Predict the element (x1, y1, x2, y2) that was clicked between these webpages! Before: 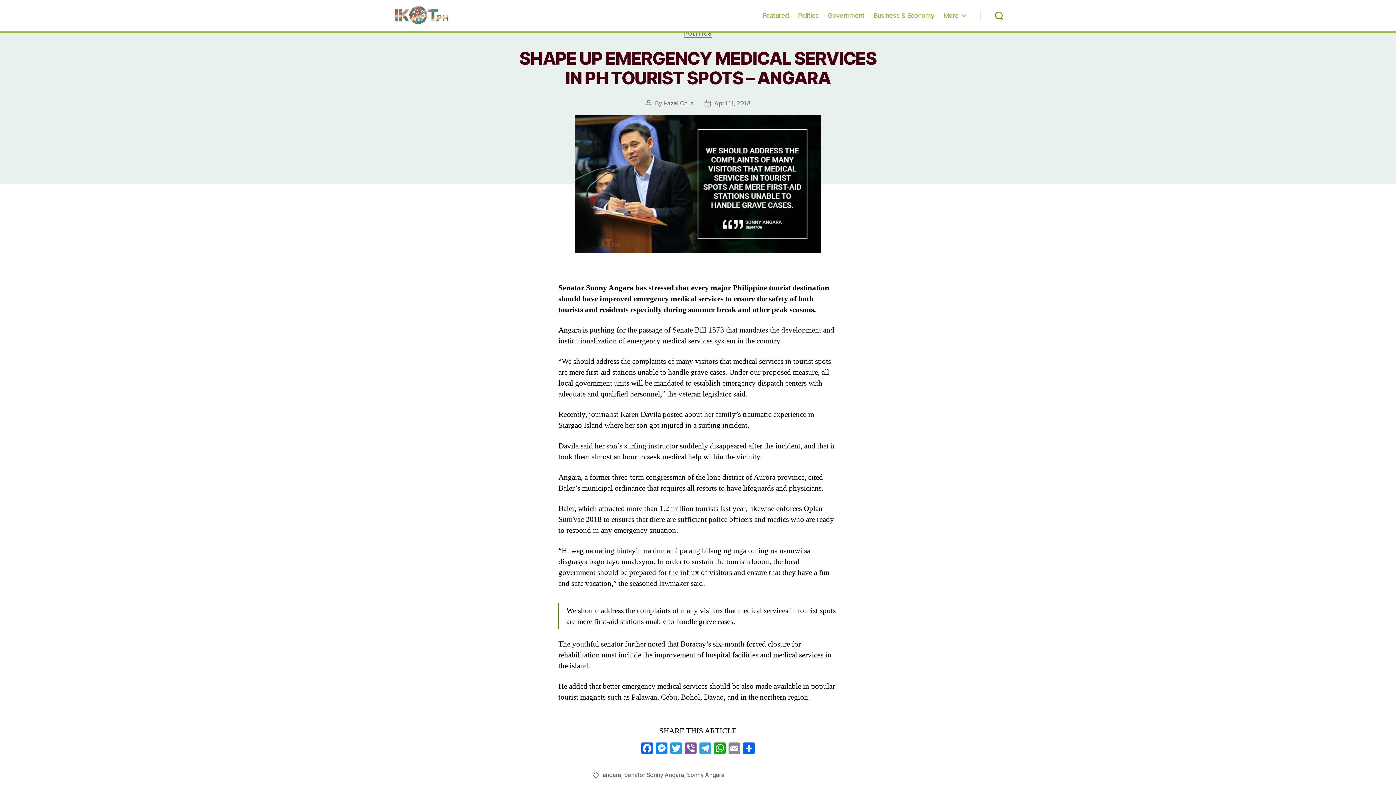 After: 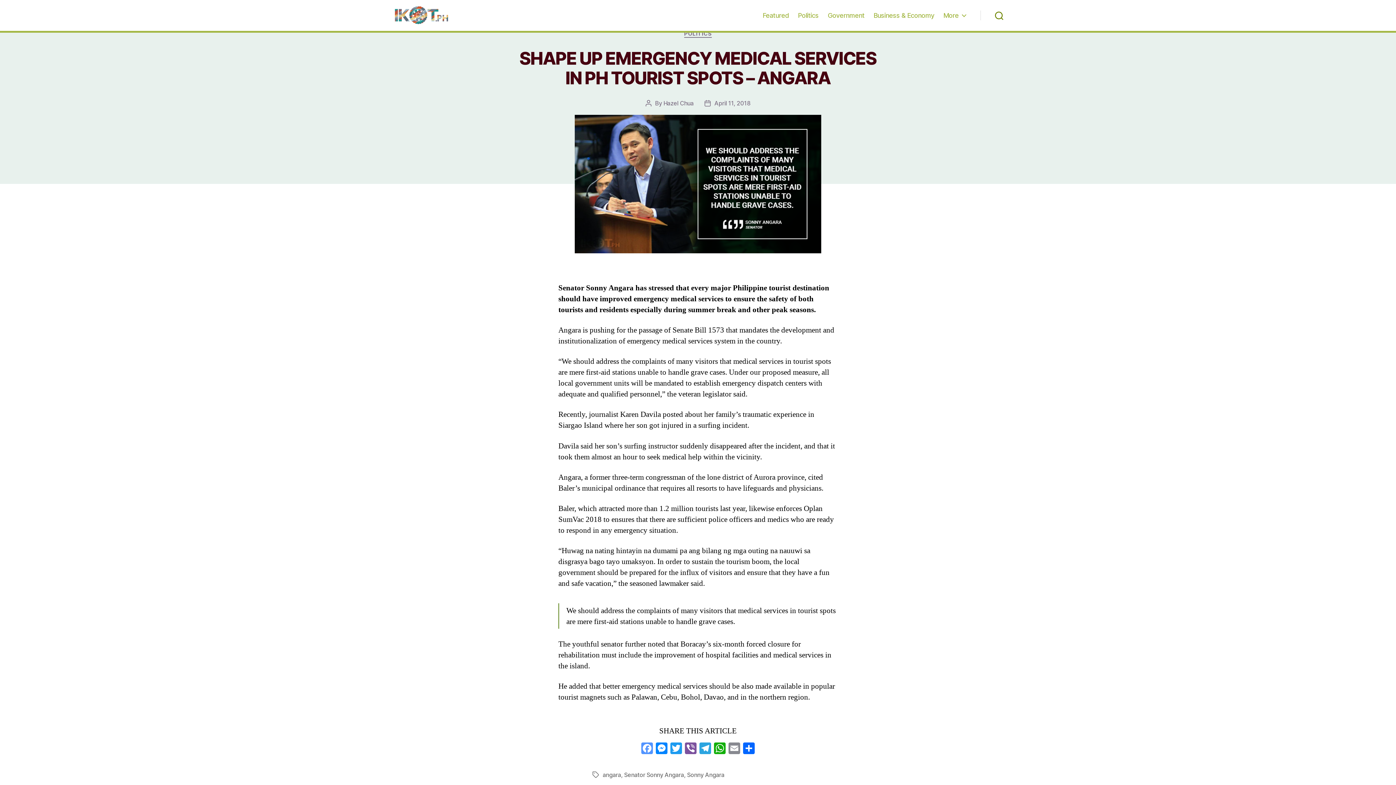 Action: label: Facebook bbox: (640, 742, 654, 756)